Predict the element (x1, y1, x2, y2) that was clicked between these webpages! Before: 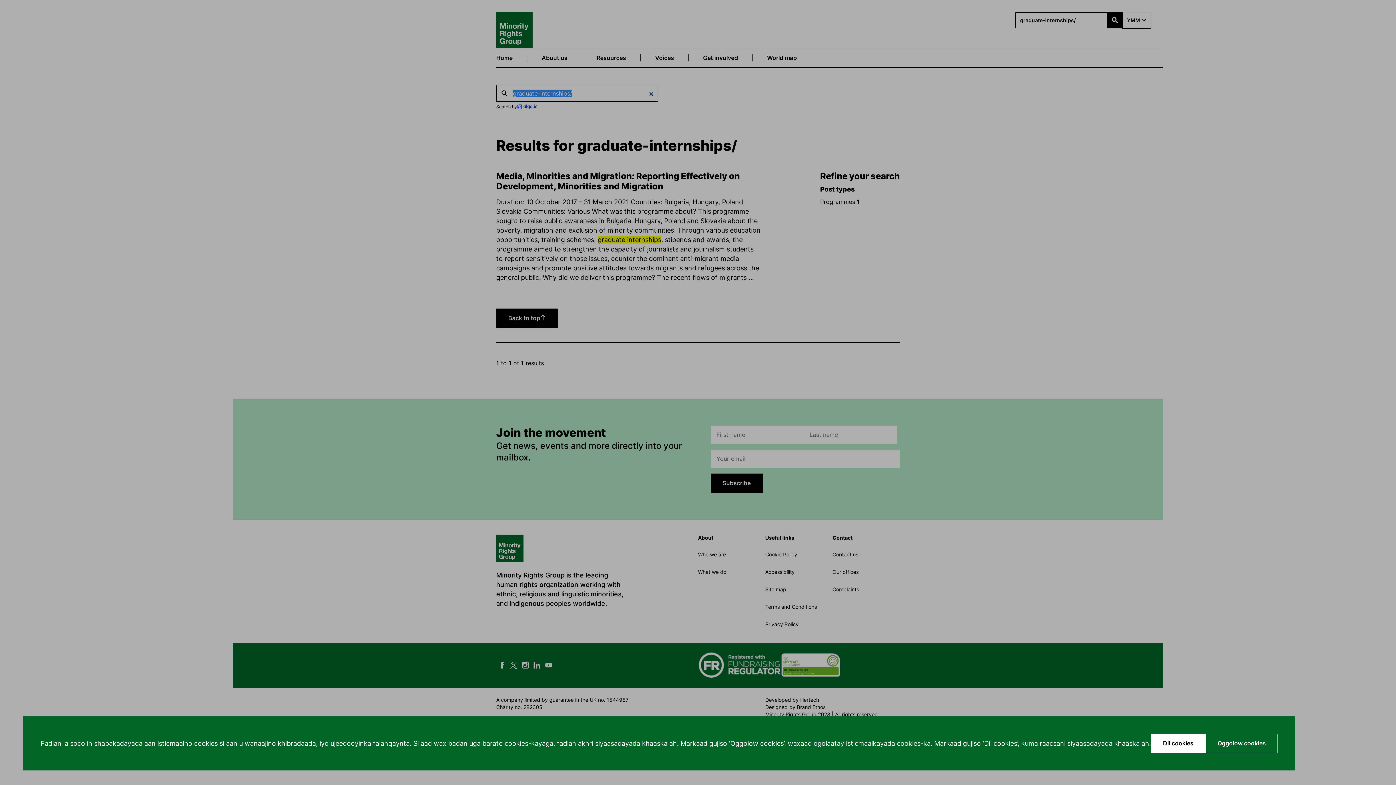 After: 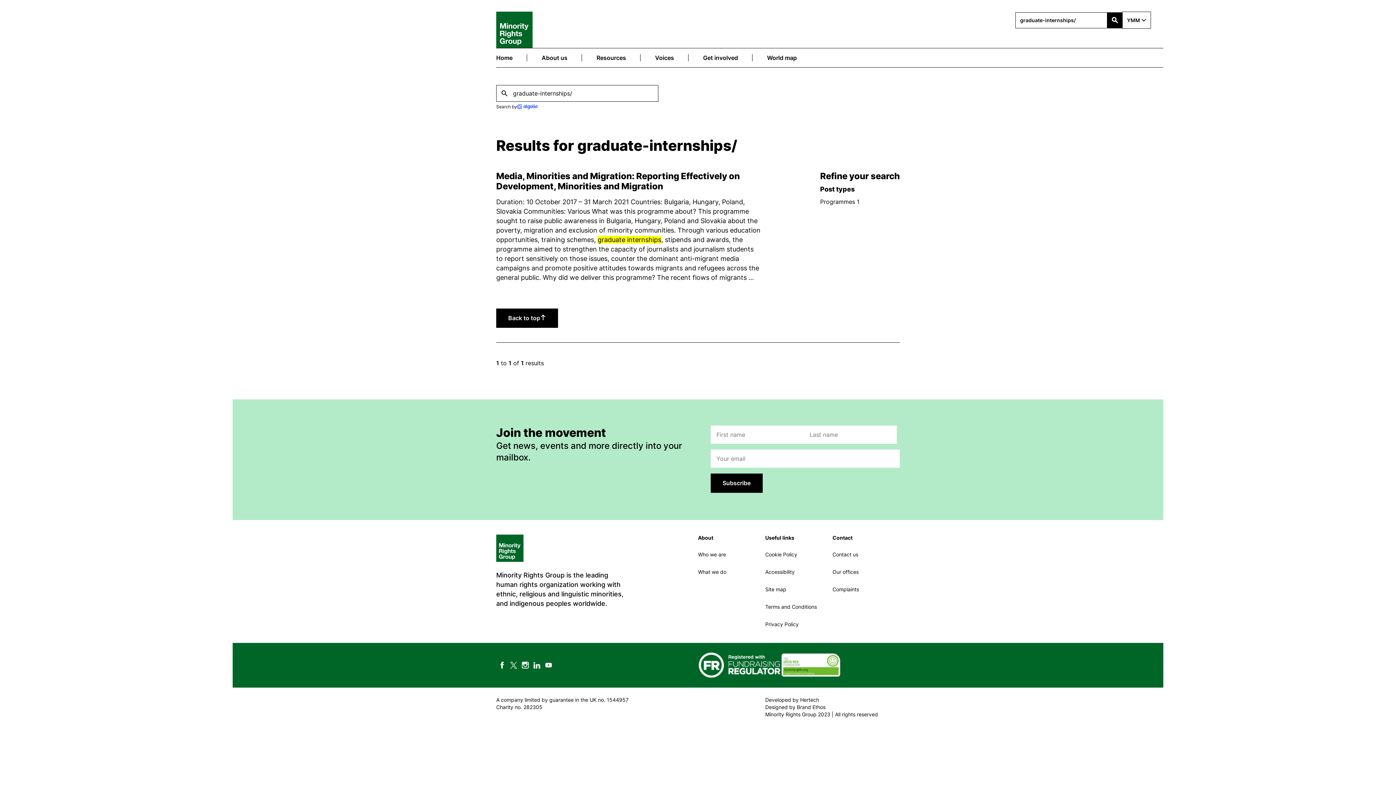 Action: label: Oggolow cookies bbox: (1205, 734, 1278, 753)